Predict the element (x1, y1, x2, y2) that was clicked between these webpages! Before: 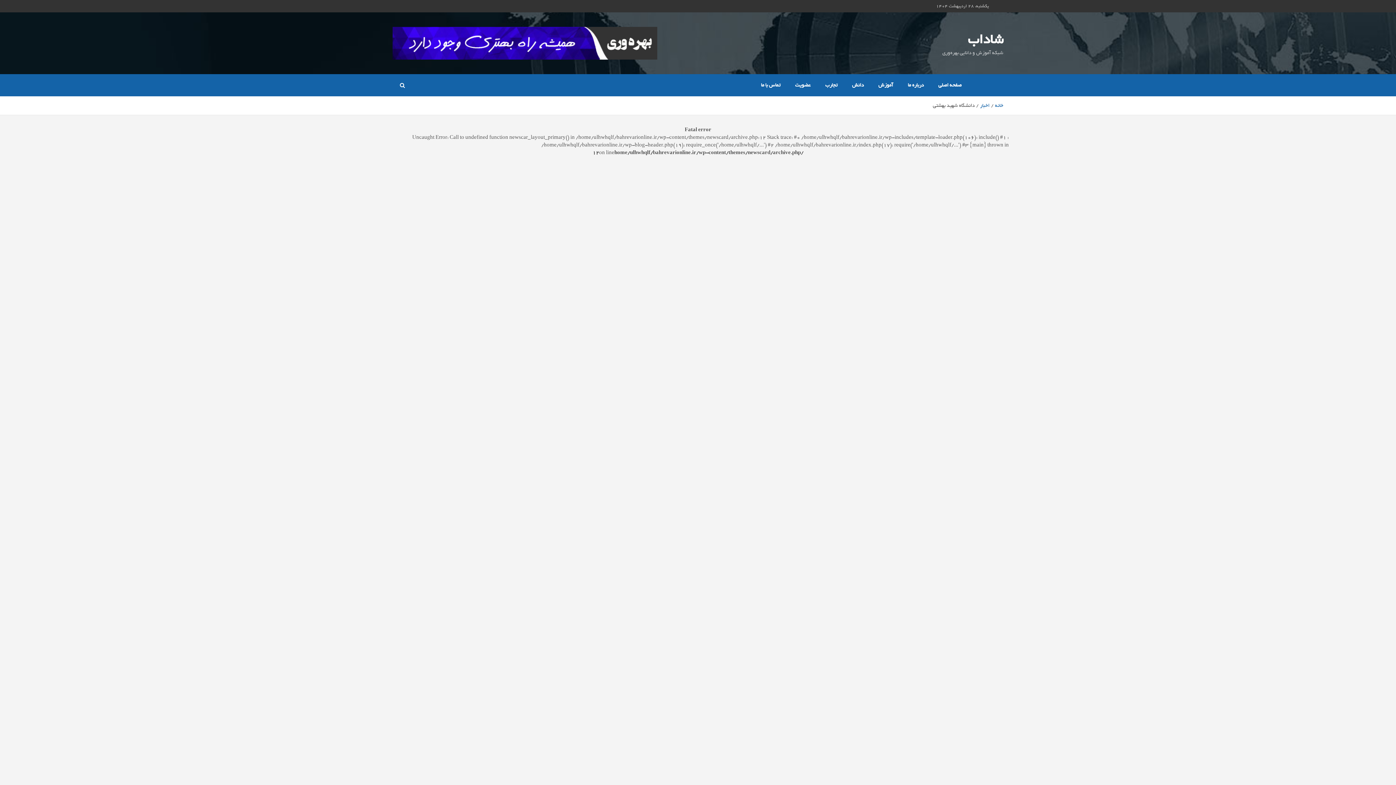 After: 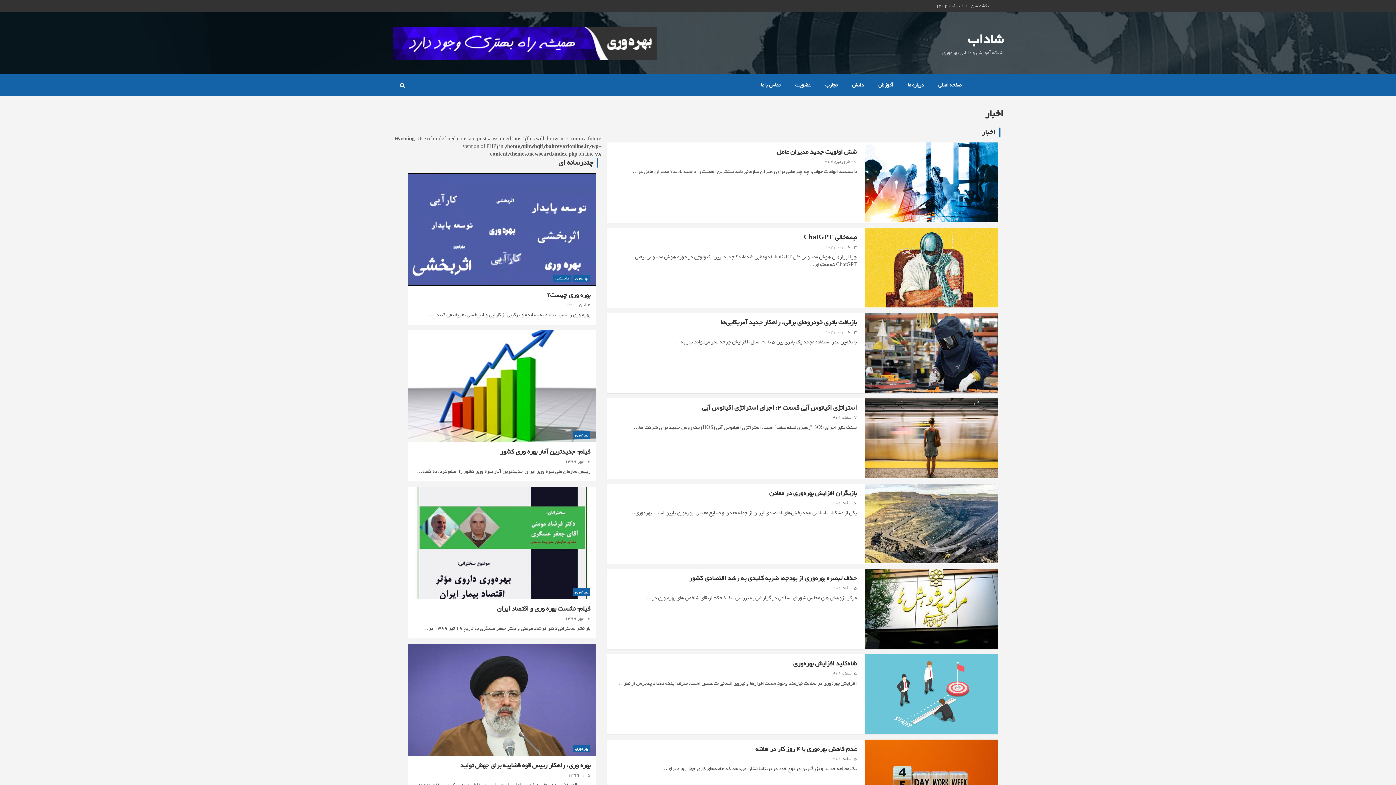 Action: label: اخبار bbox: (980, 101, 989, 109)